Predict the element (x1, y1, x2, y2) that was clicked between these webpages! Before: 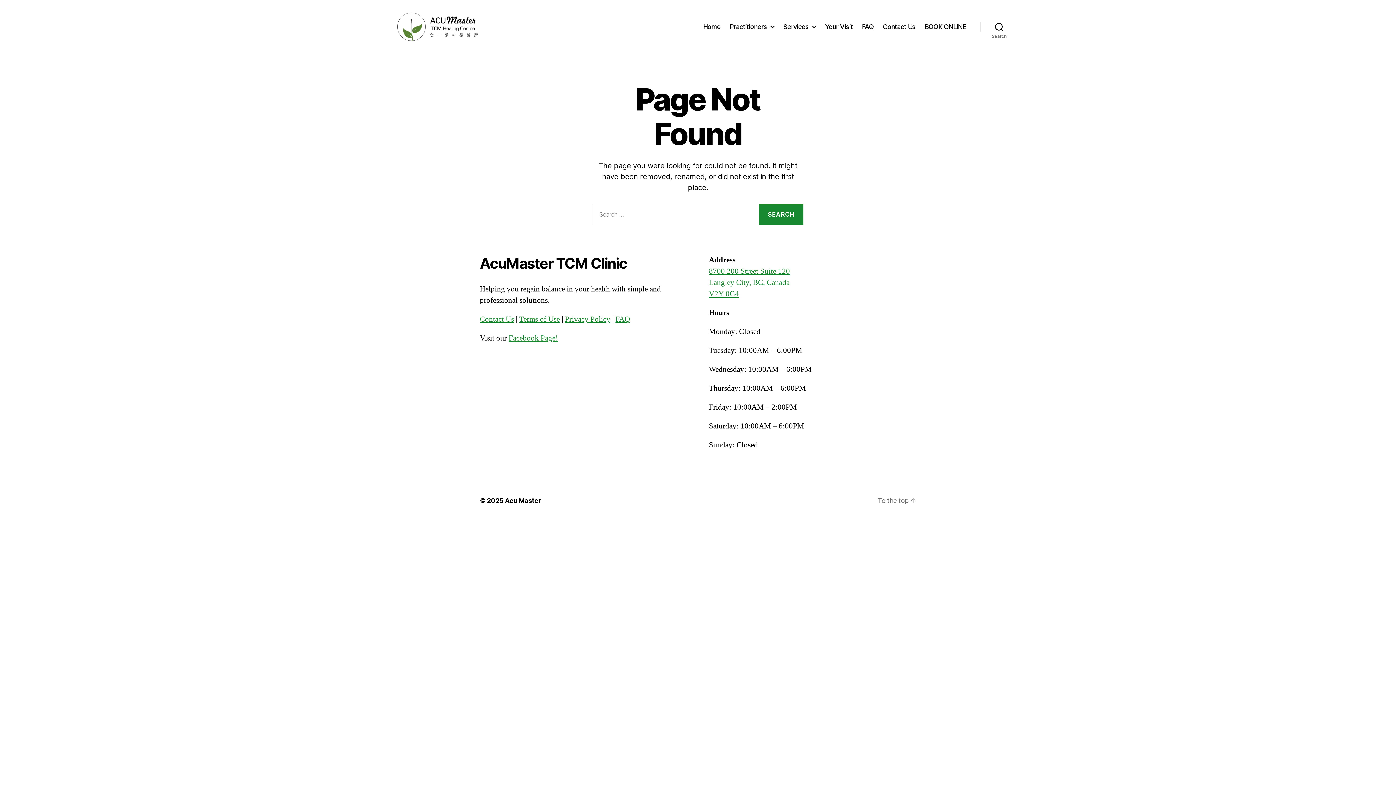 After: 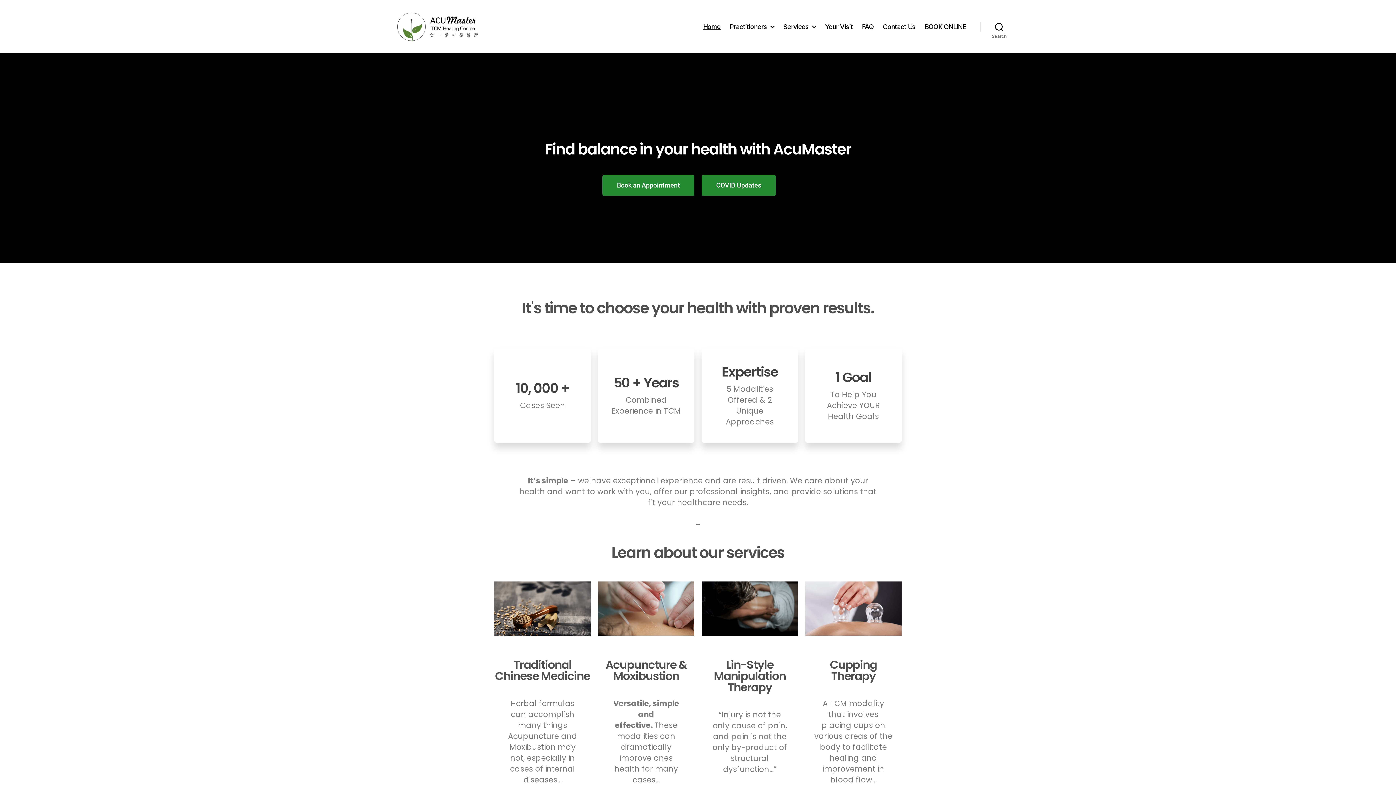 Action: bbox: (392, 10, 481, 42)